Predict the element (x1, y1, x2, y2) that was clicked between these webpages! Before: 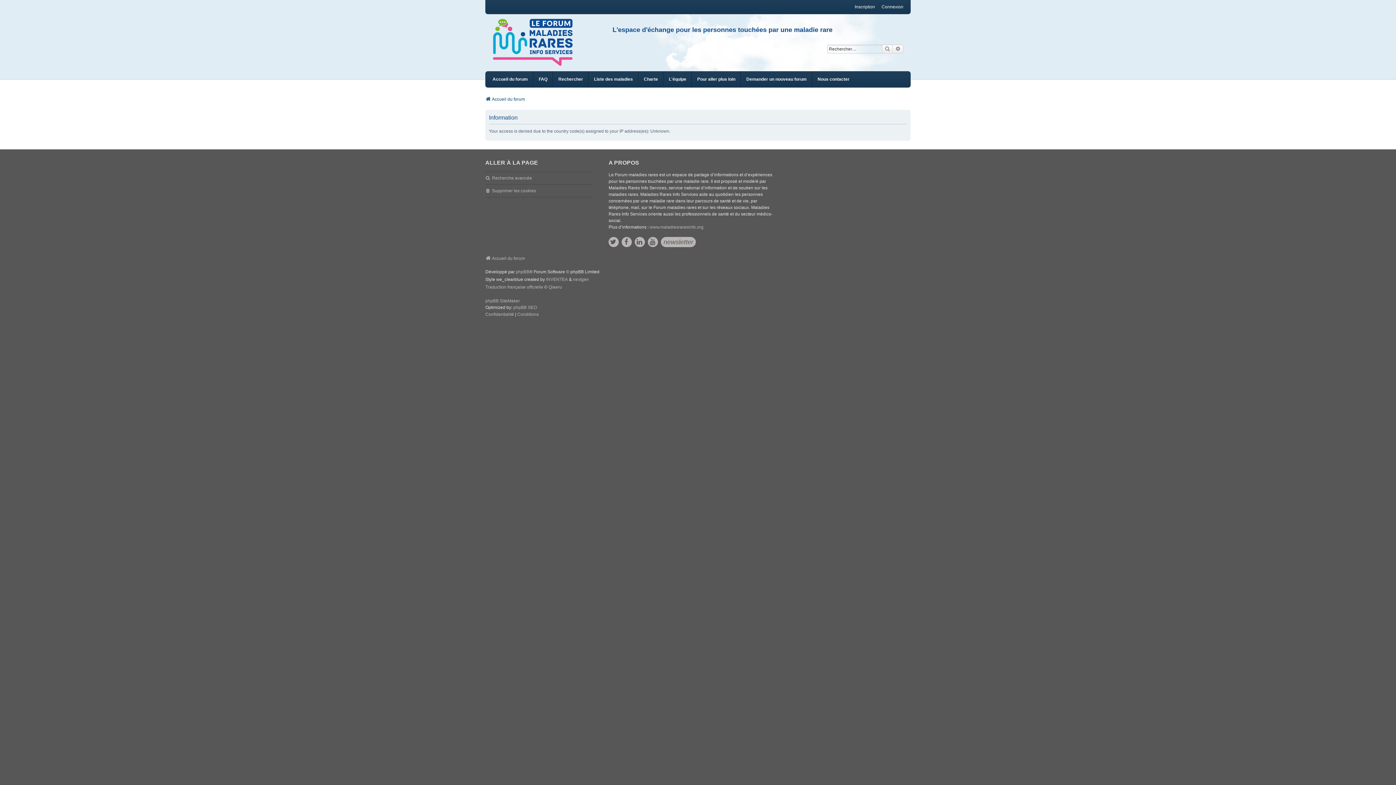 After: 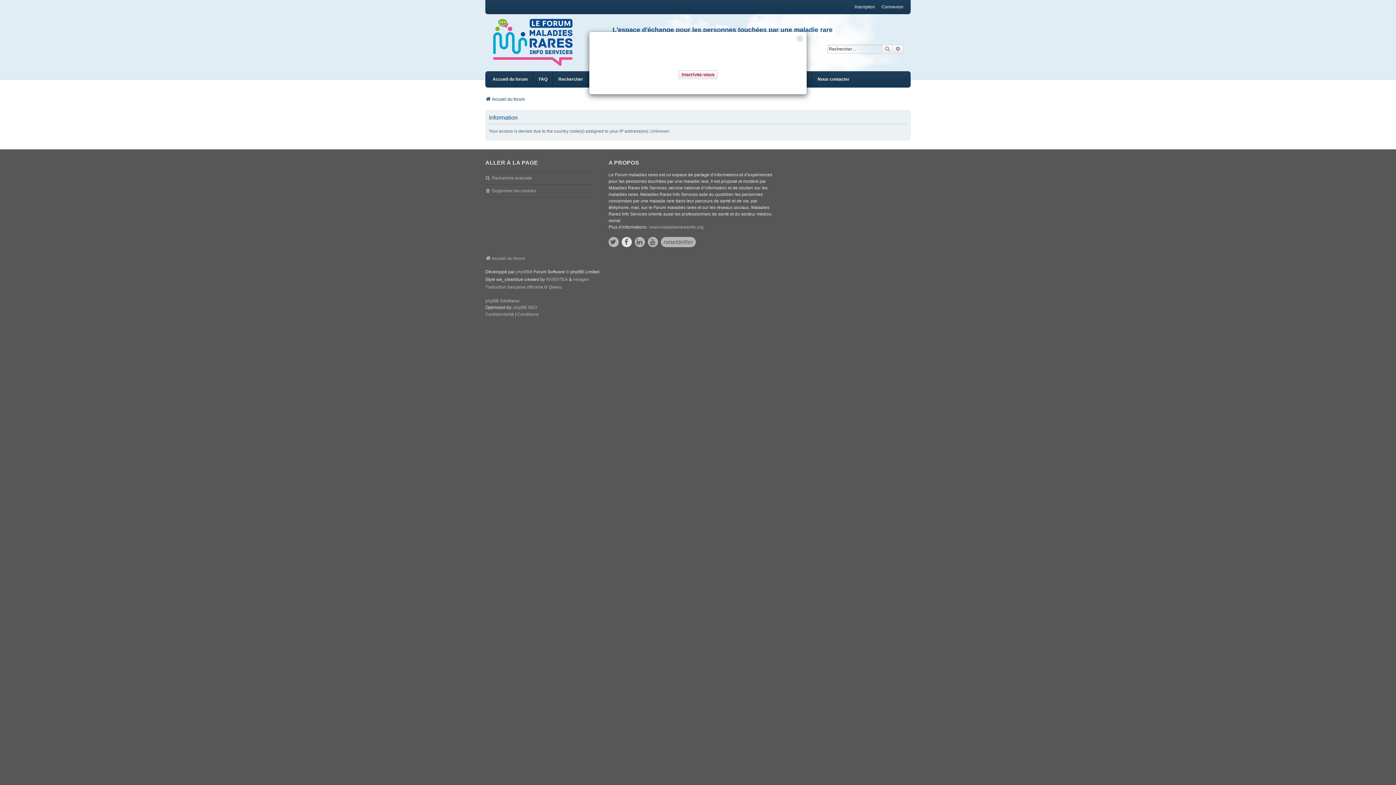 Action: bbox: (621, 237, 632, 247)